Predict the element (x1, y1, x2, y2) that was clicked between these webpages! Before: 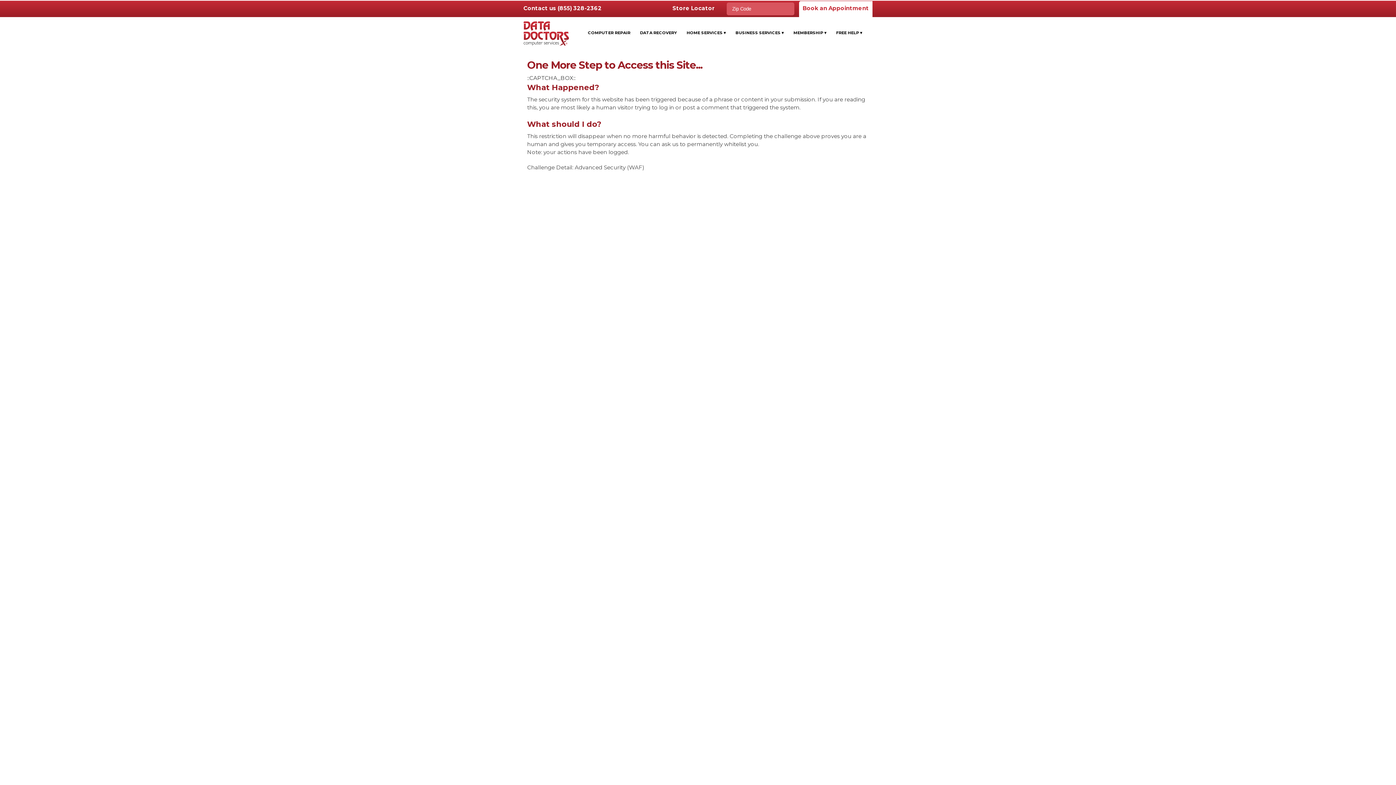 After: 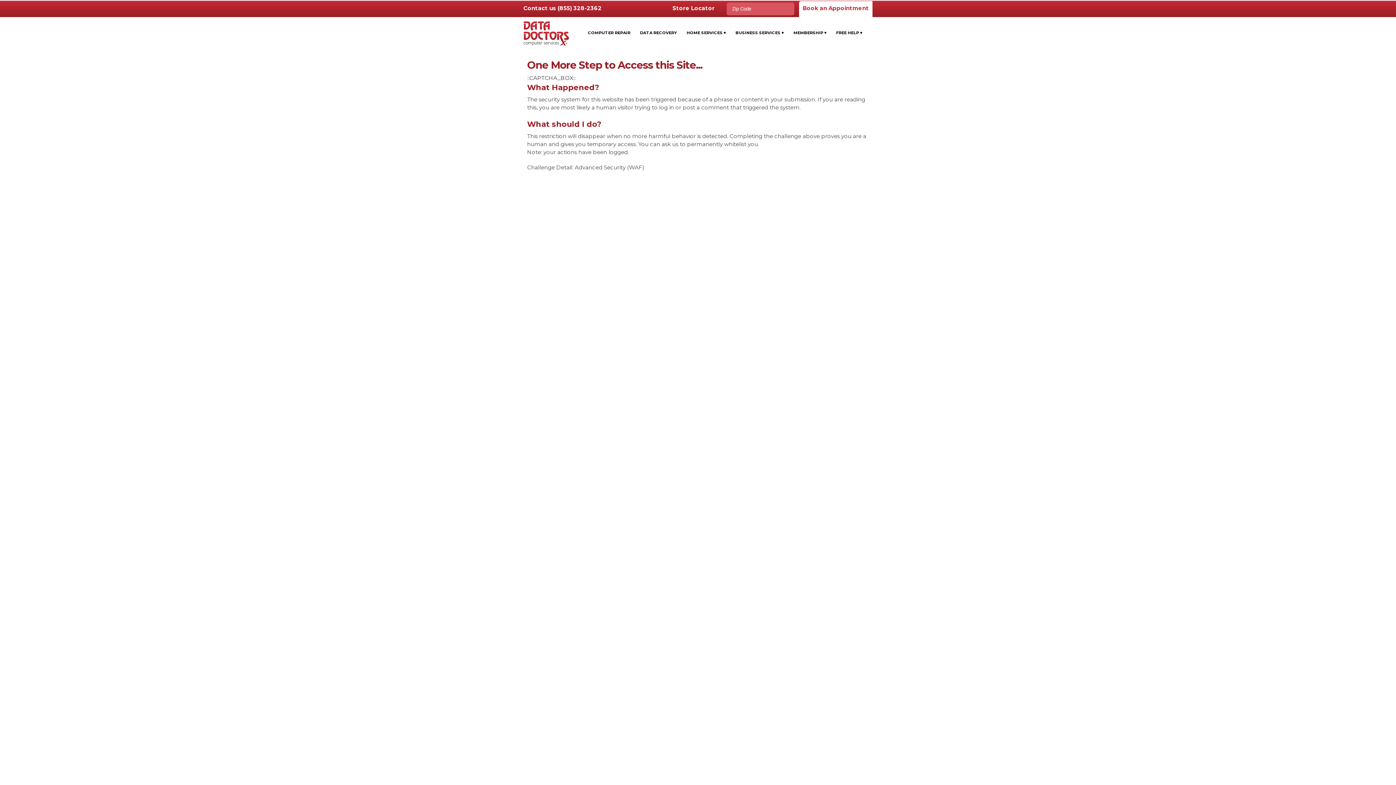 Action: bbox: (523, 4, 601, 11) label: Contact us (855) 328-2362